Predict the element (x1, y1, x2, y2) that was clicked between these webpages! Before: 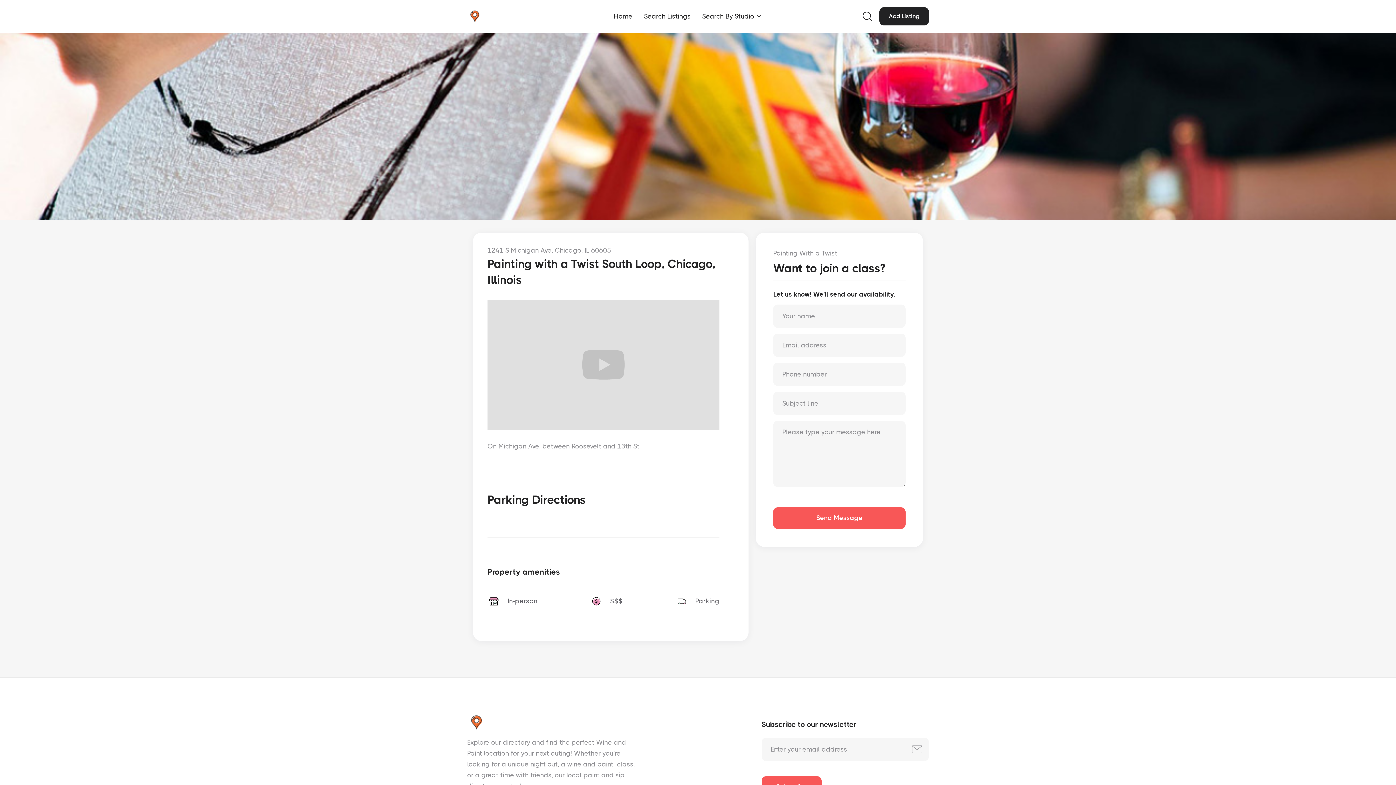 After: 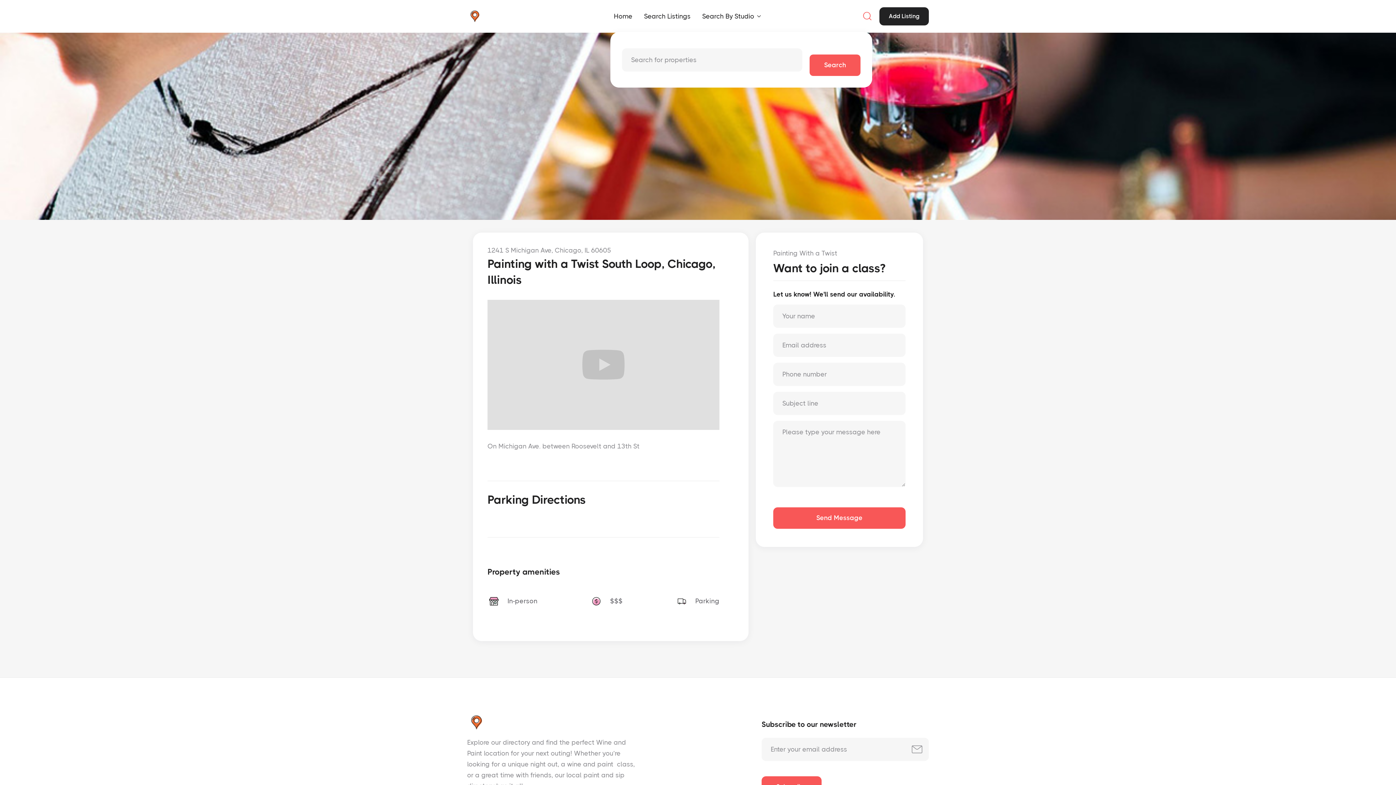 Action: bbox: (862, 11, 872, 21) label: 